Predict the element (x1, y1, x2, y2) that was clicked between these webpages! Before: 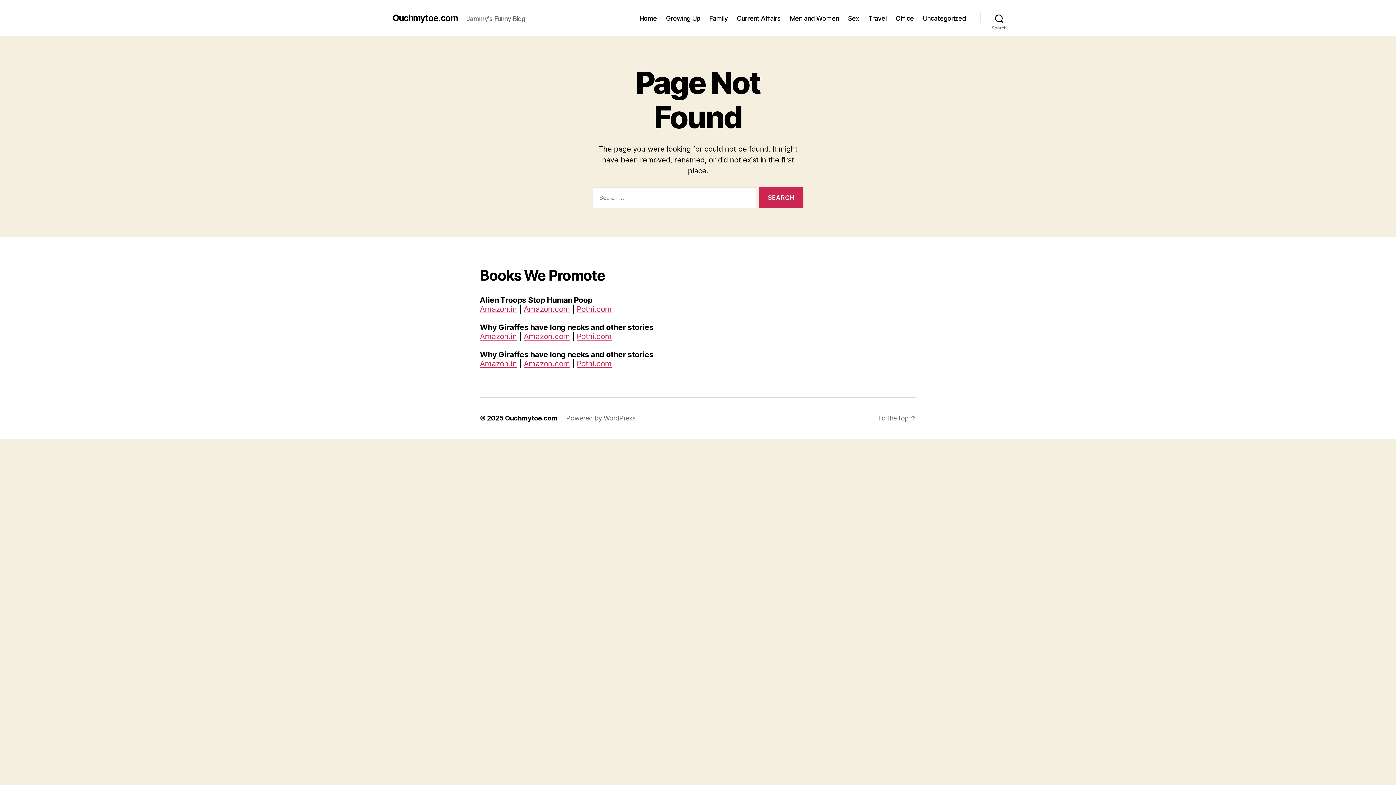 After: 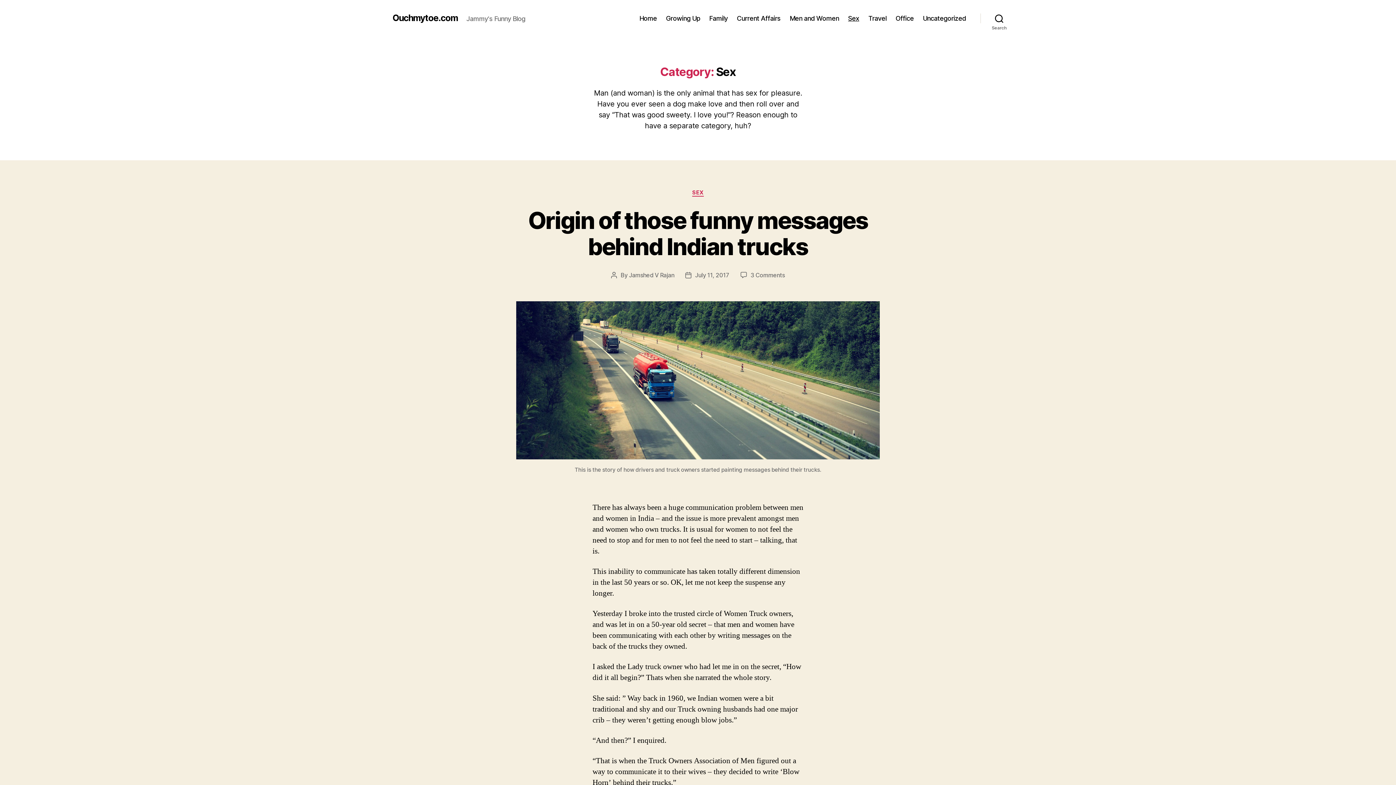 Action: label: Sex bbox: (848, 14, 859, 22)